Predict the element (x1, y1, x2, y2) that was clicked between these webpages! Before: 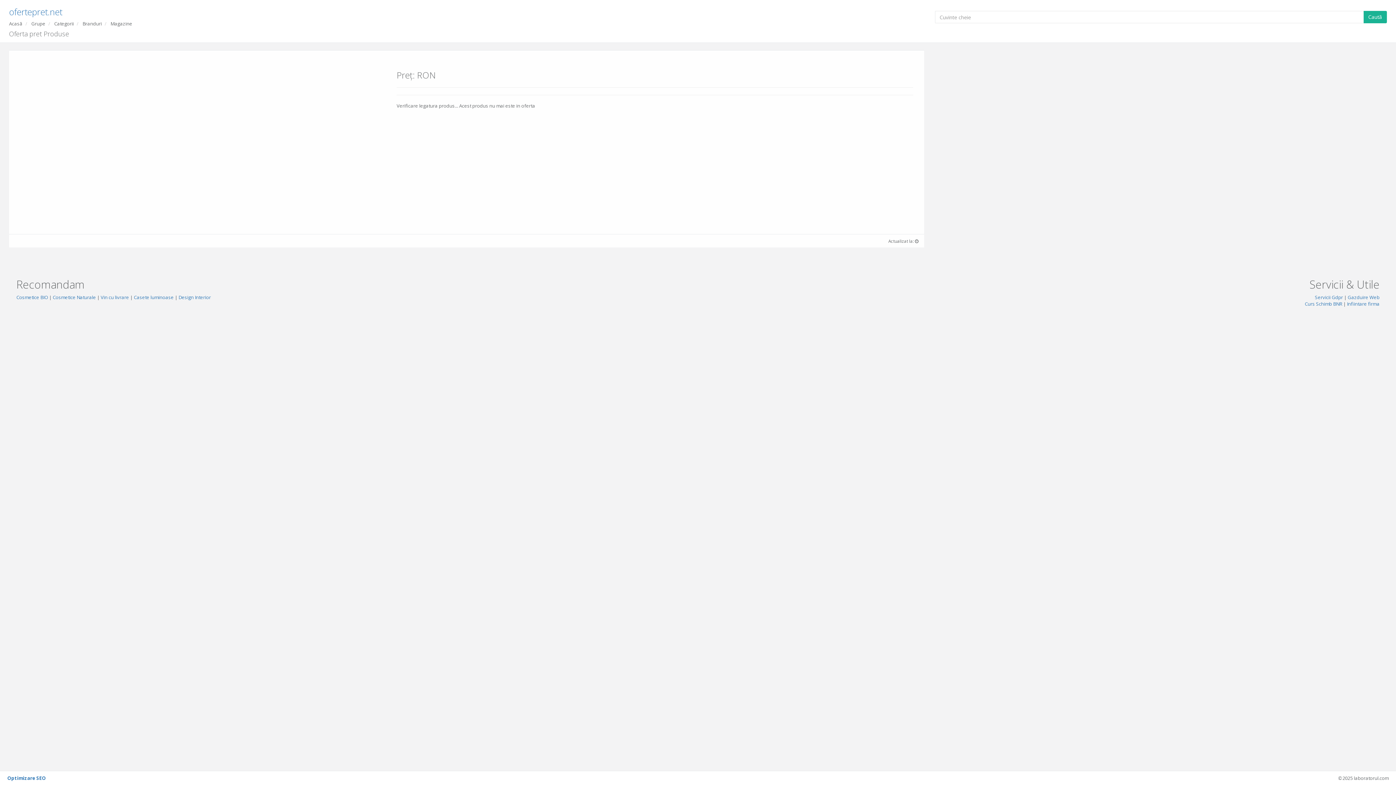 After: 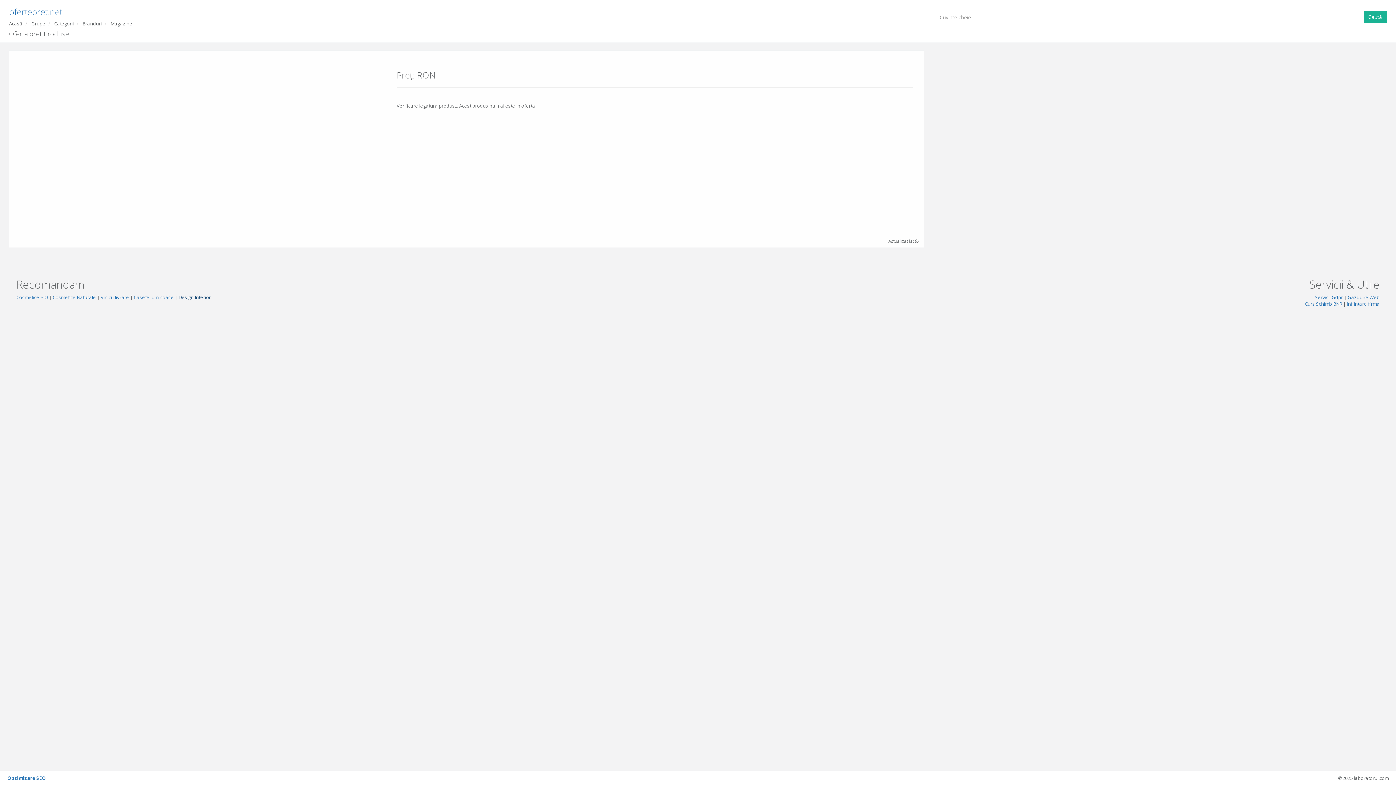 Action: bbox: (178, 294, 210, 300) label: Design Interior